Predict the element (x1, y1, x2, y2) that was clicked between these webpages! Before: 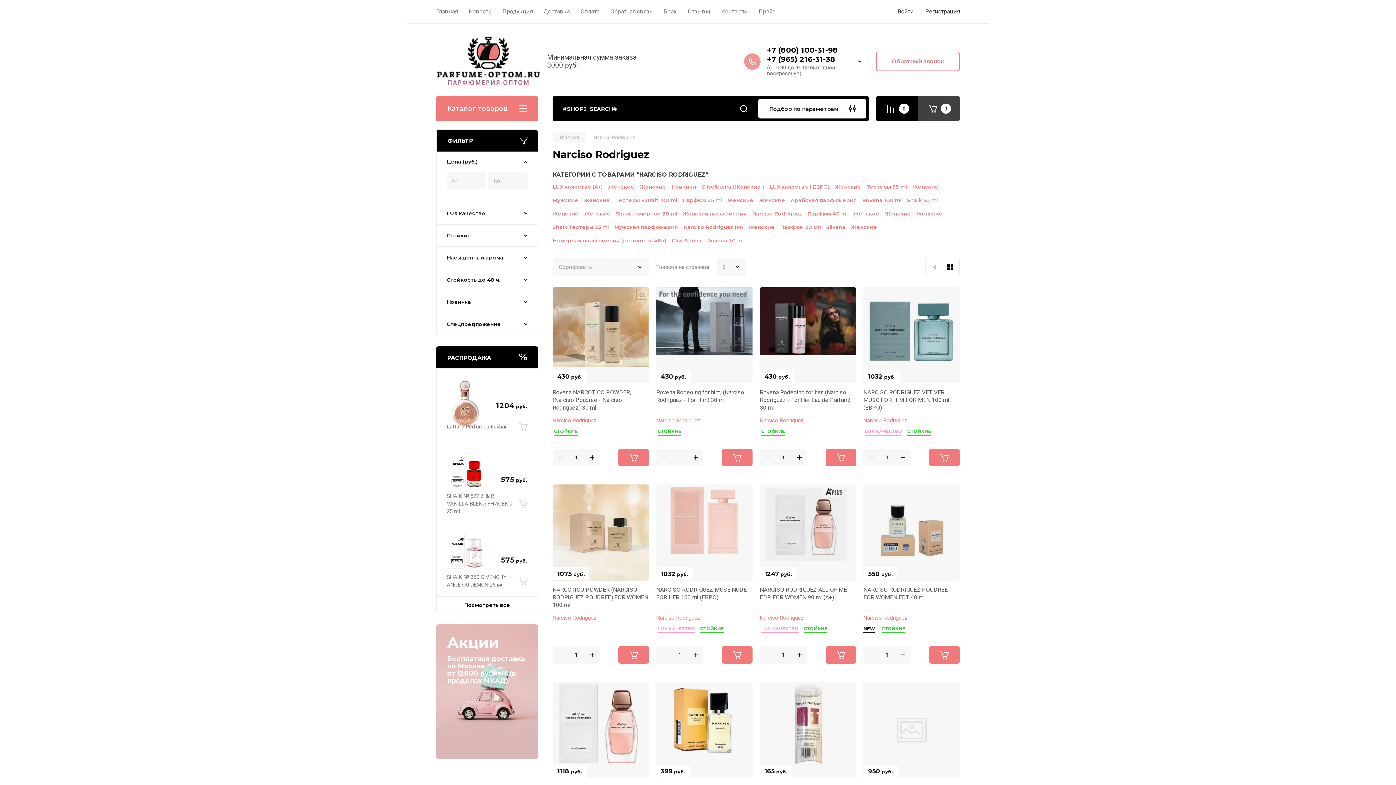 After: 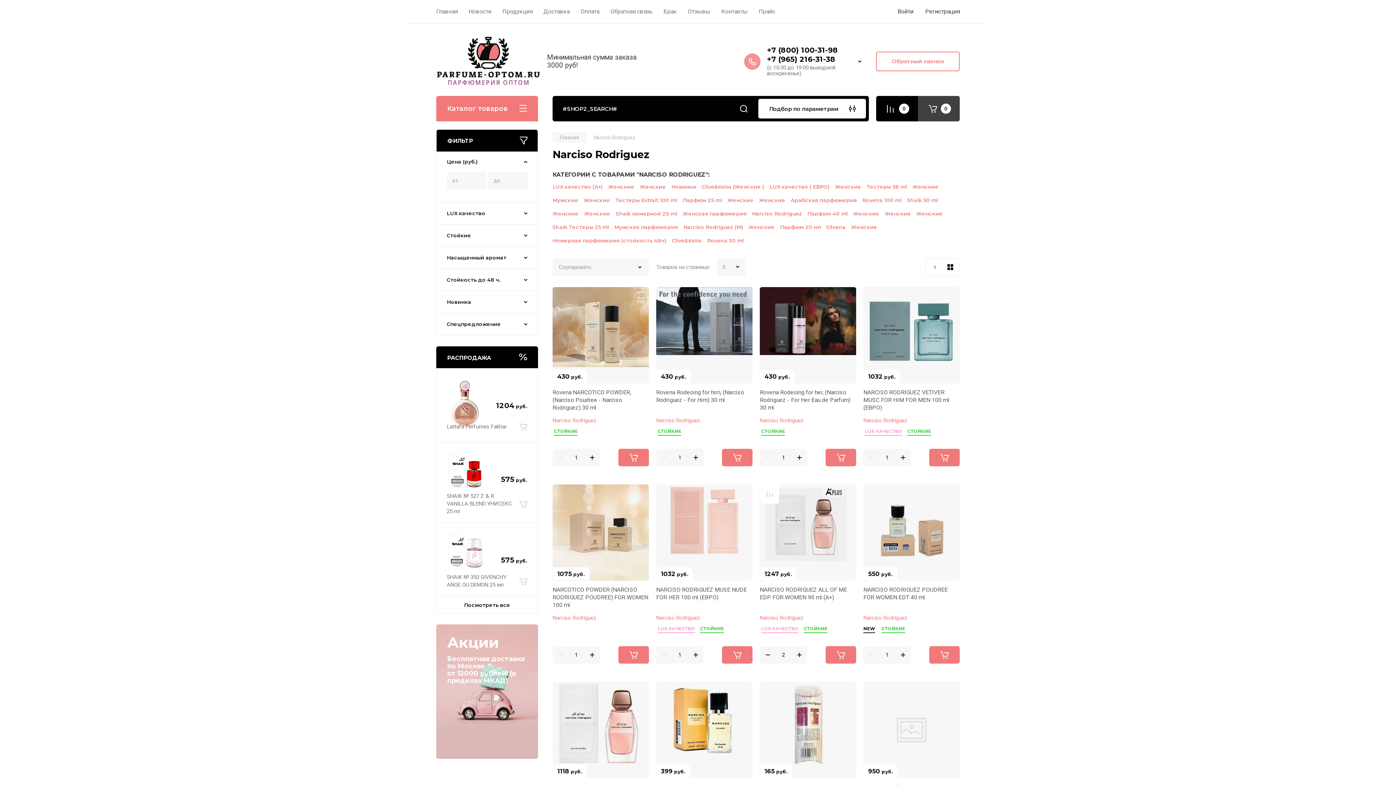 Action: bbox: (791, 646, 807, 664) label: +